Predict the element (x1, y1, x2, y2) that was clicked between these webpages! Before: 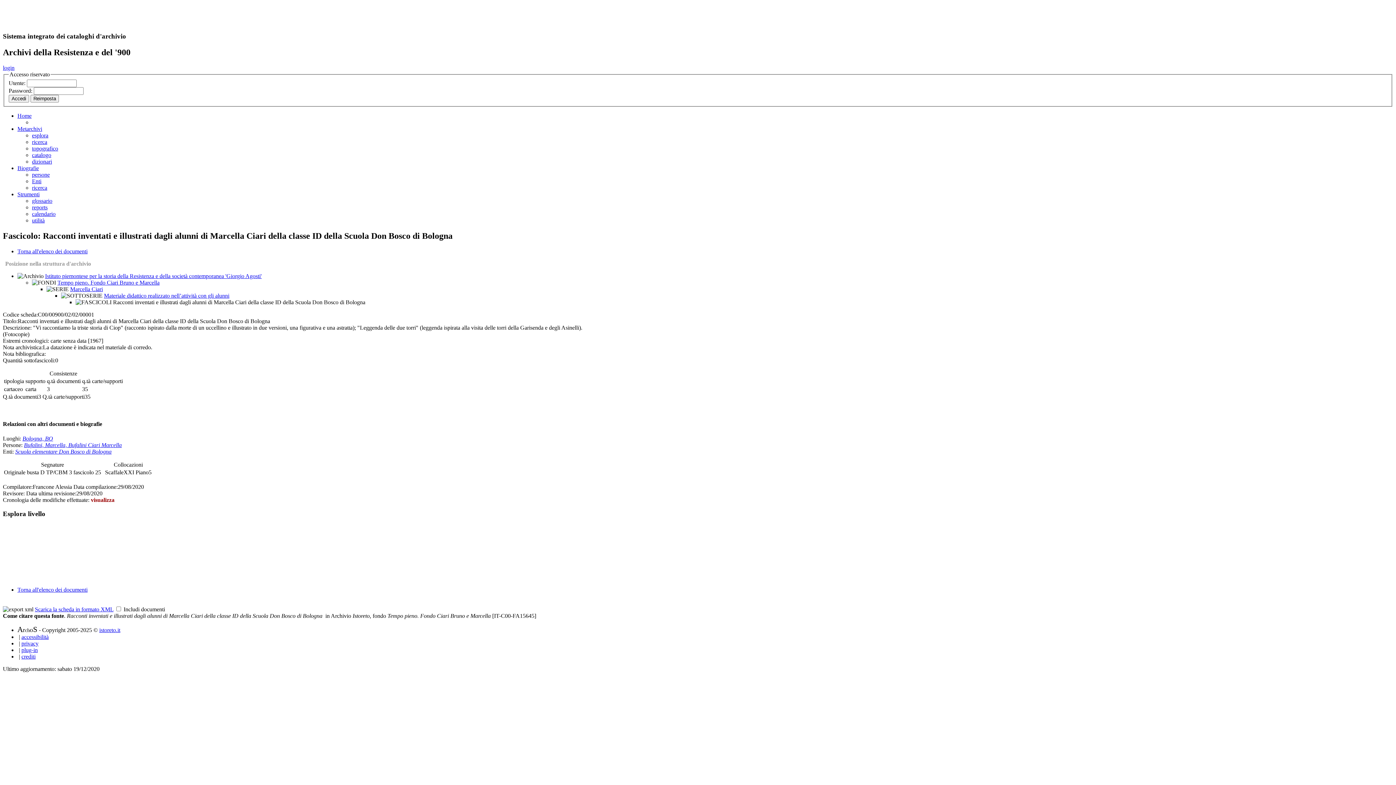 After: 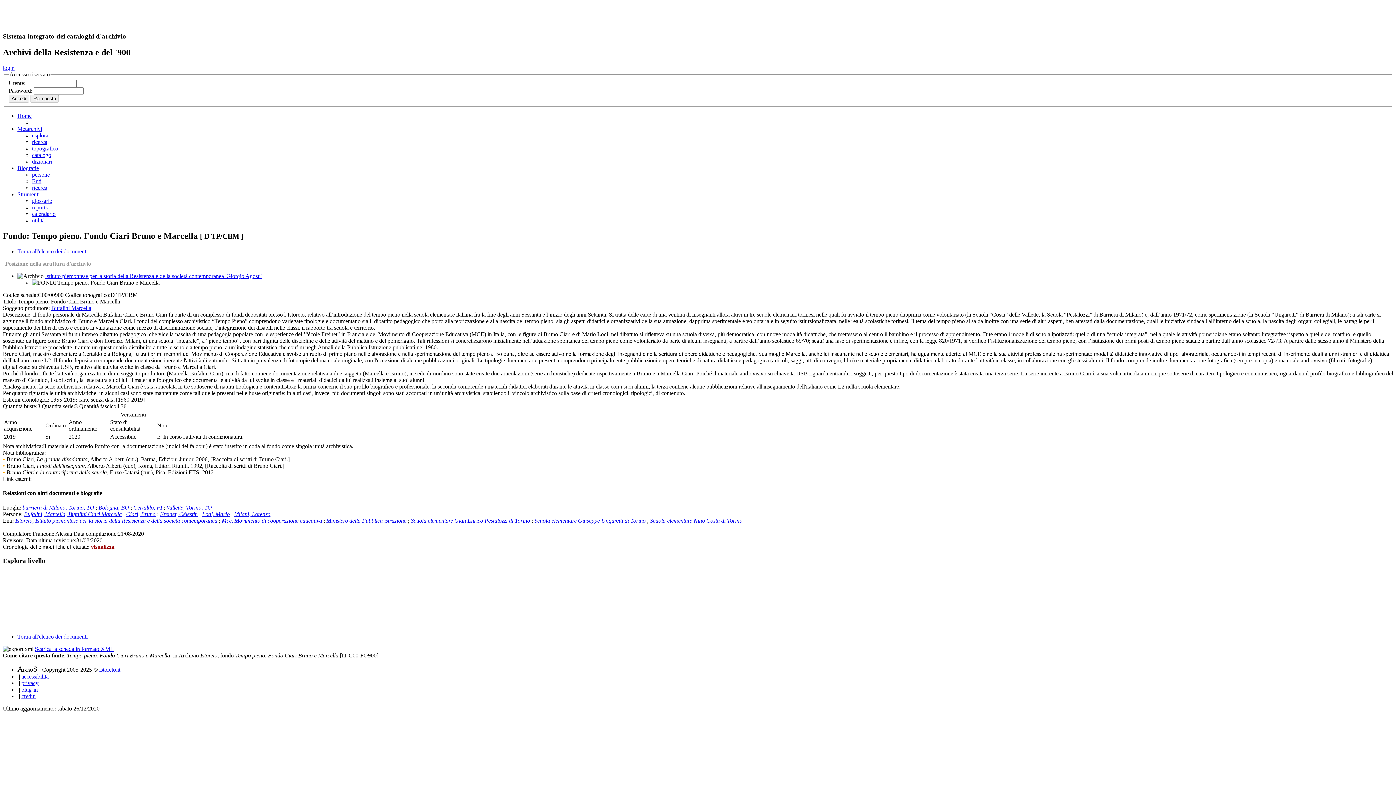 Action: label: Tempo pieno. Fondo Ciari Bruno e Marcella bbox: (57, 279, 159, 285)